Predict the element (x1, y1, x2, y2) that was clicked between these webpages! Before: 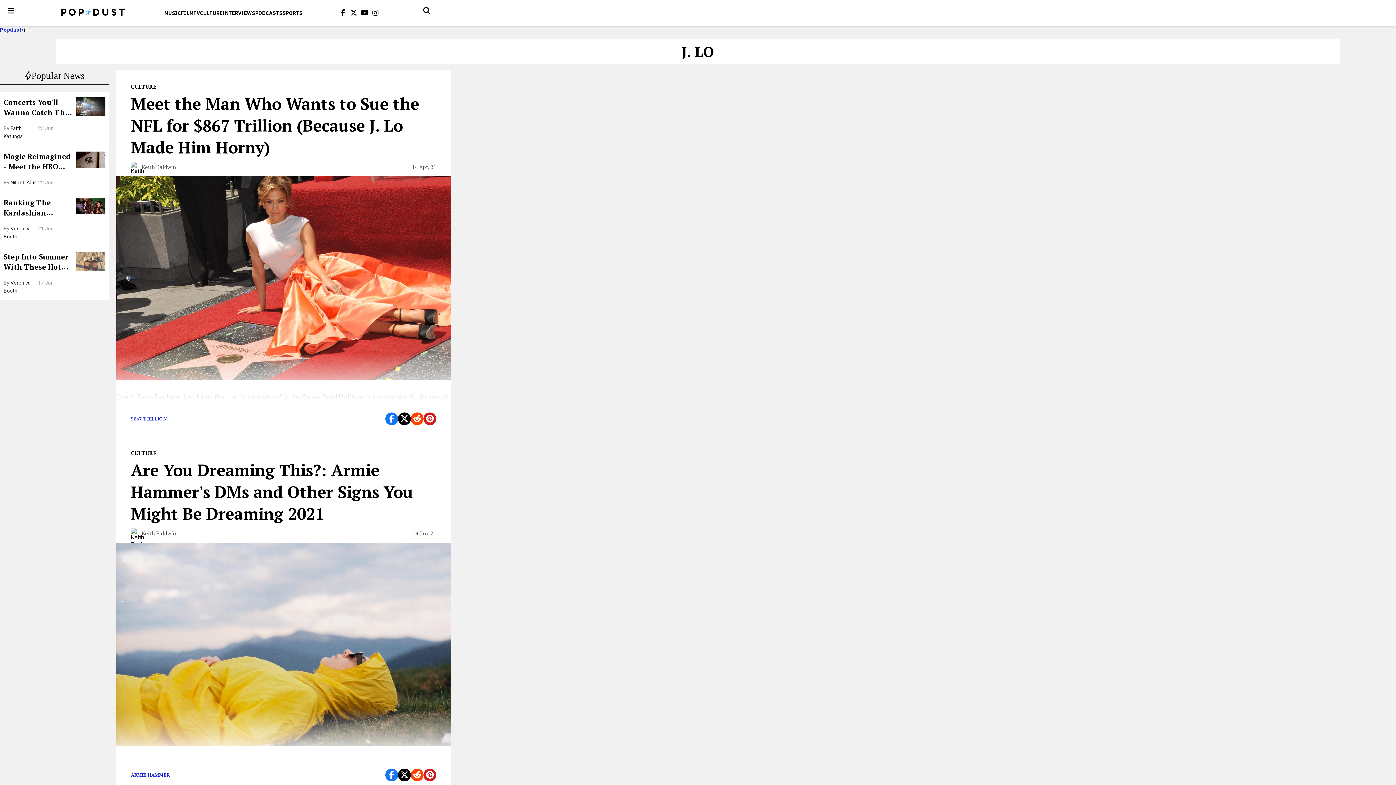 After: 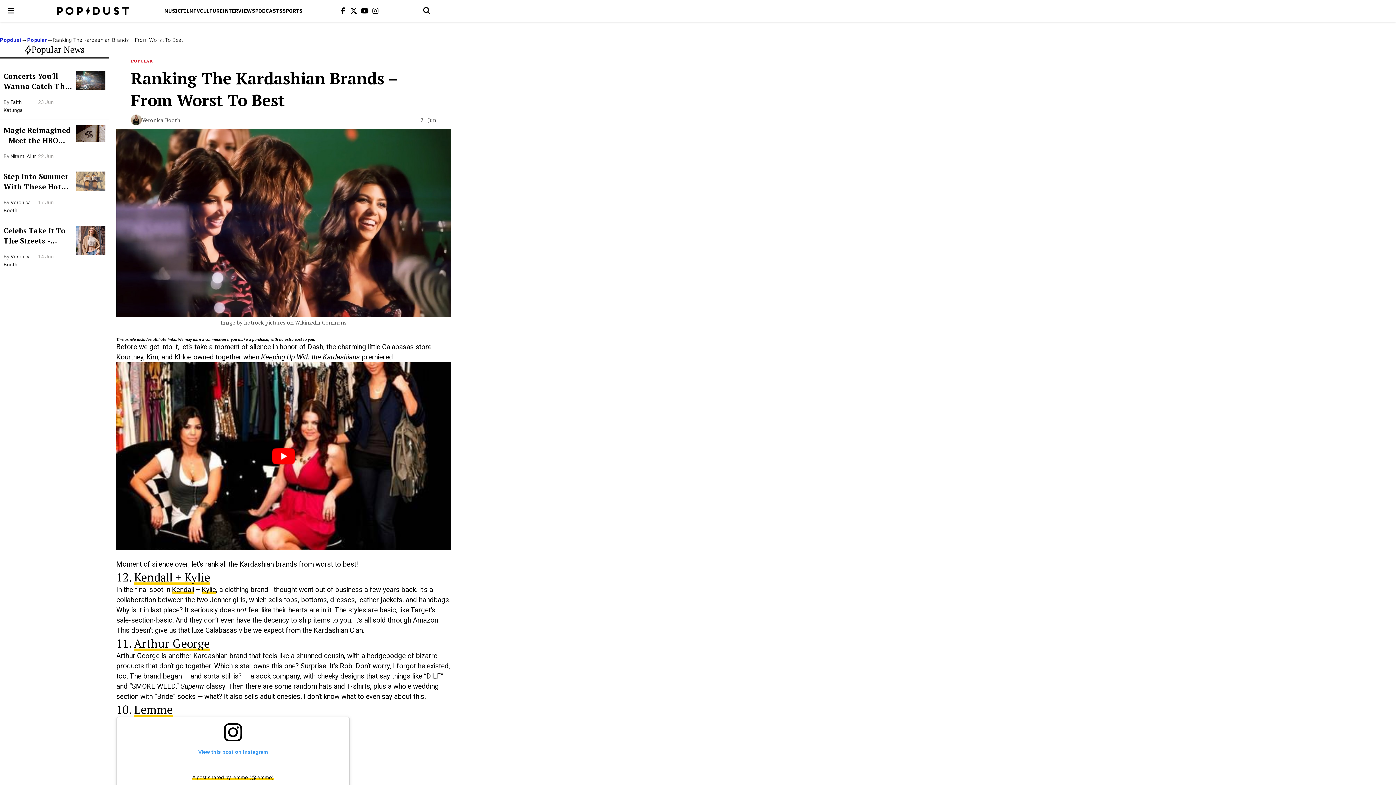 Action: label: Ranking The Kardashian Brands - From Worst To Best bbox: (3, 197, 72, 219)